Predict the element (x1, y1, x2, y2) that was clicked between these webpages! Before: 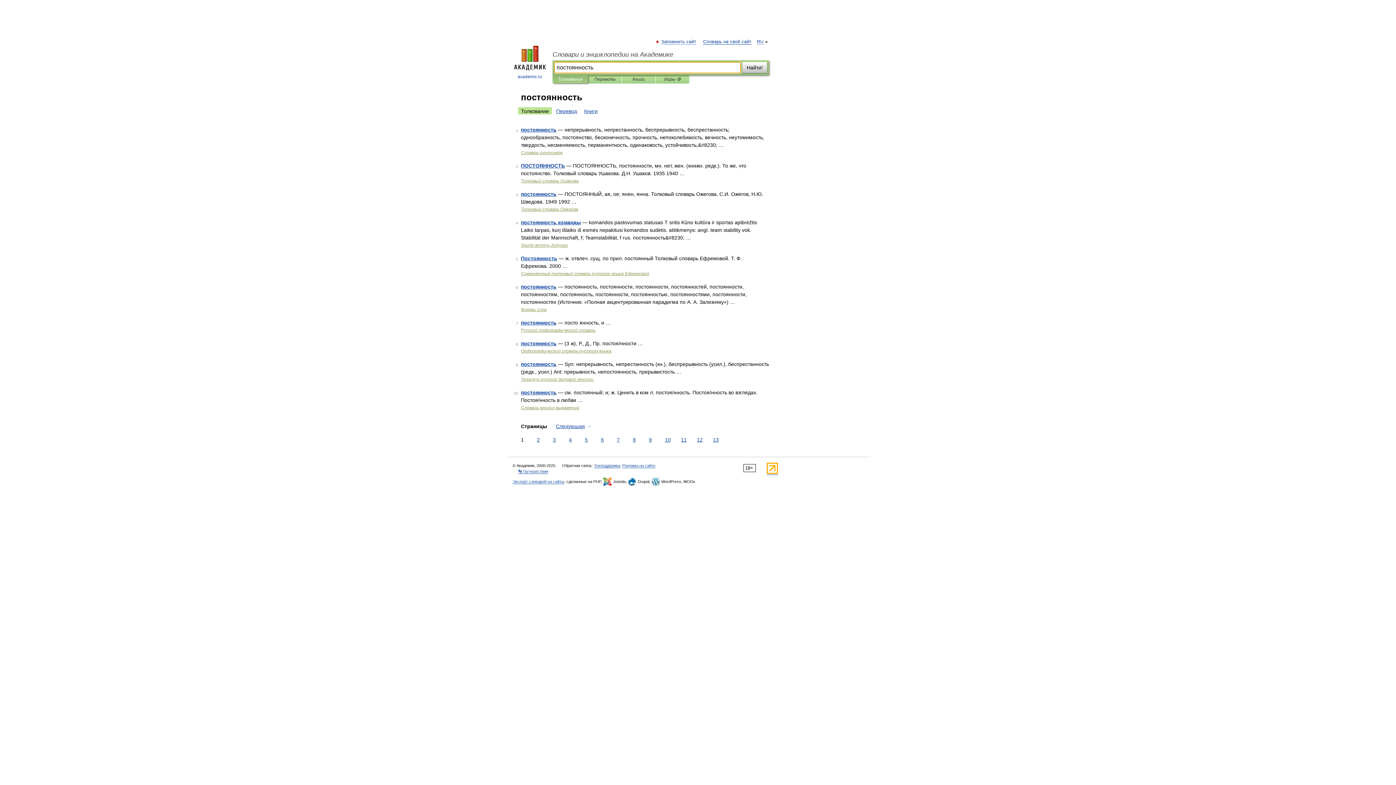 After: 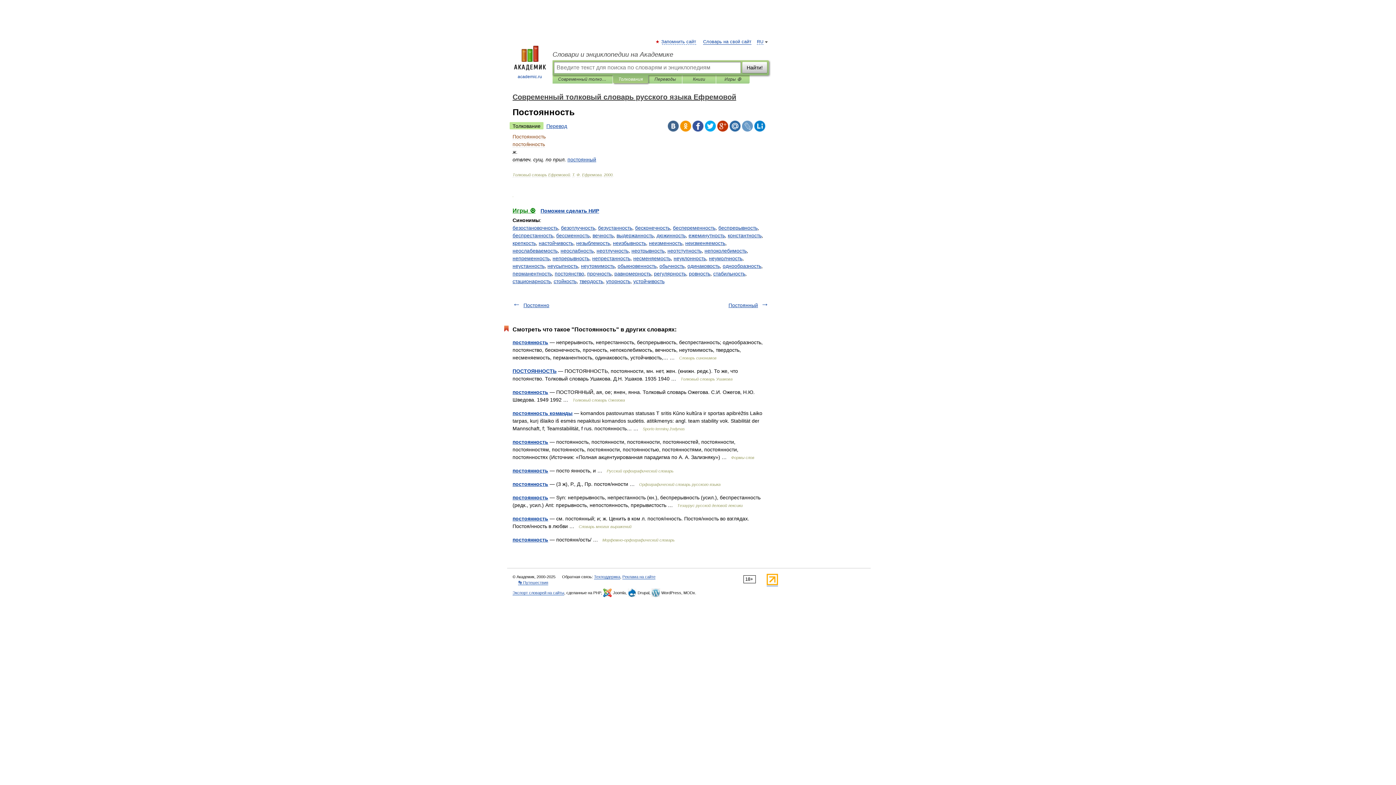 Action: label: Постоянность bbox: (521, 255, 557, 261)